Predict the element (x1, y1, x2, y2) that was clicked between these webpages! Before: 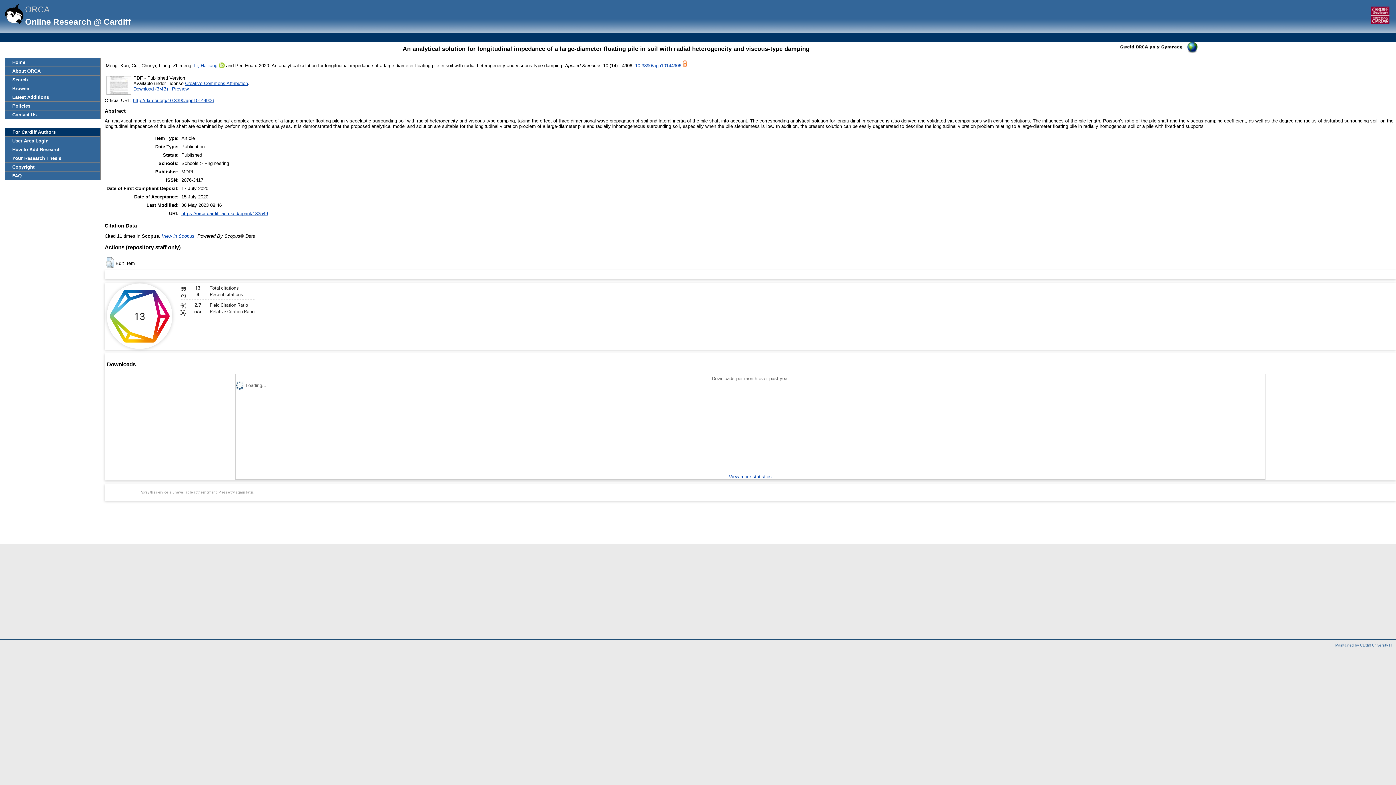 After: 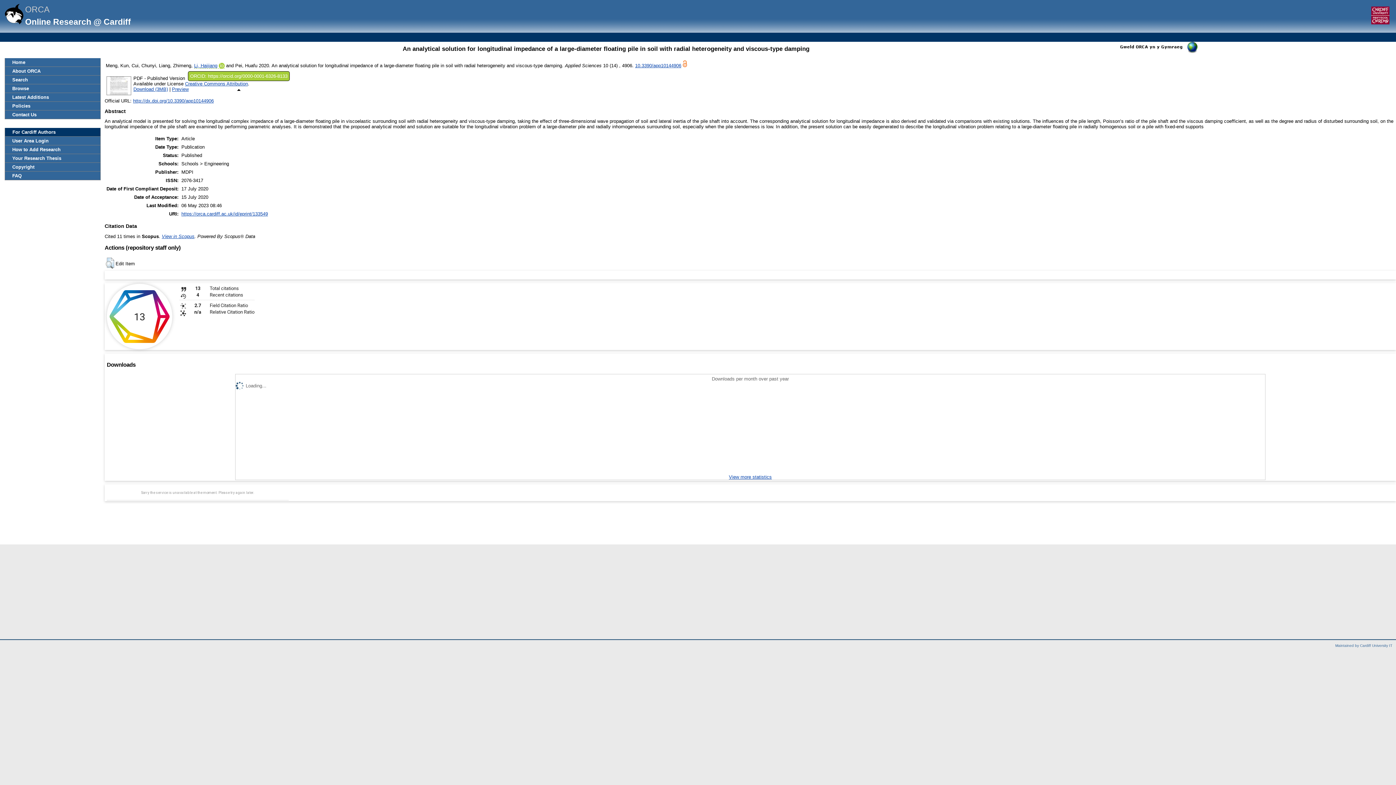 Action: bbox: (218, 62, 224, 68)